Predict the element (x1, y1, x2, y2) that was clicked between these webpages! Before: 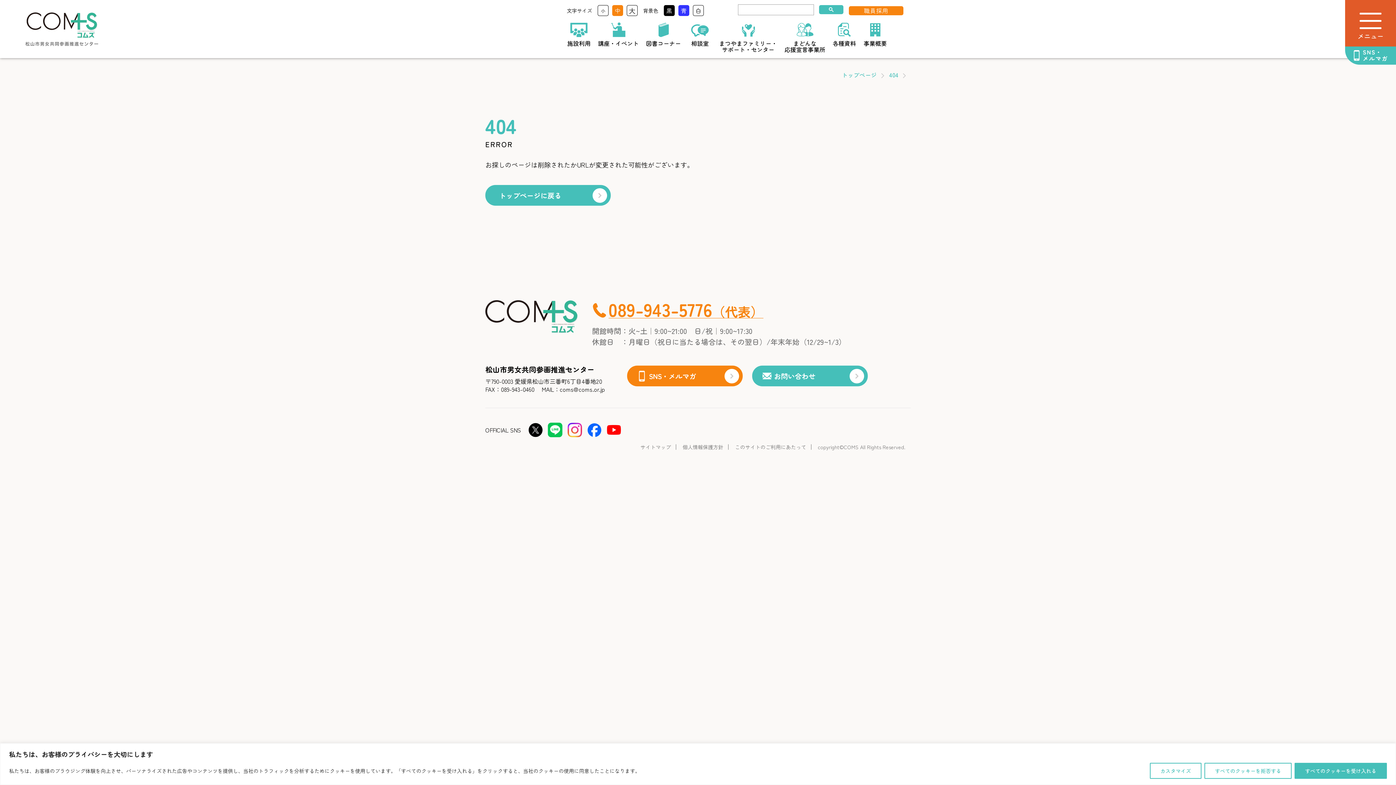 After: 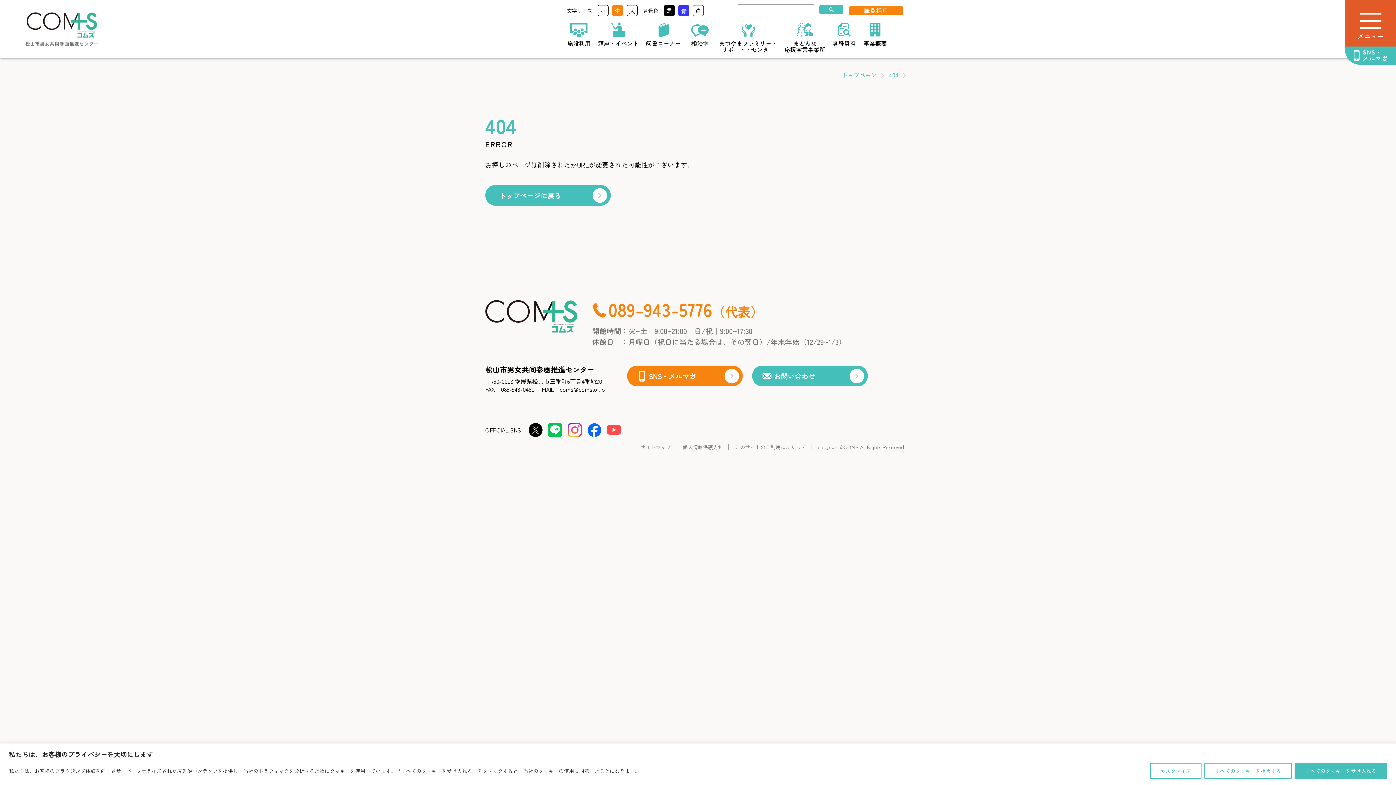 Action: bbox: (606, 430, 621, 438)